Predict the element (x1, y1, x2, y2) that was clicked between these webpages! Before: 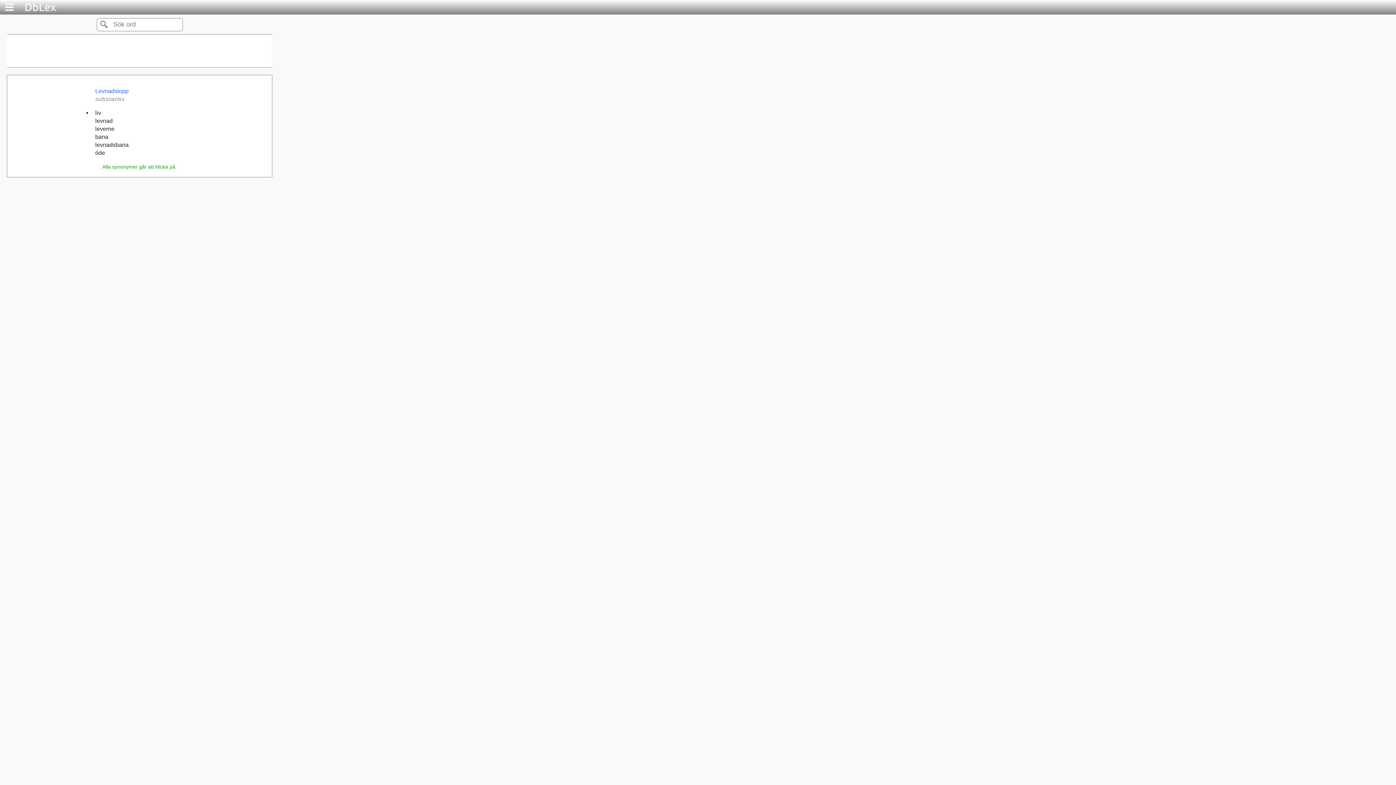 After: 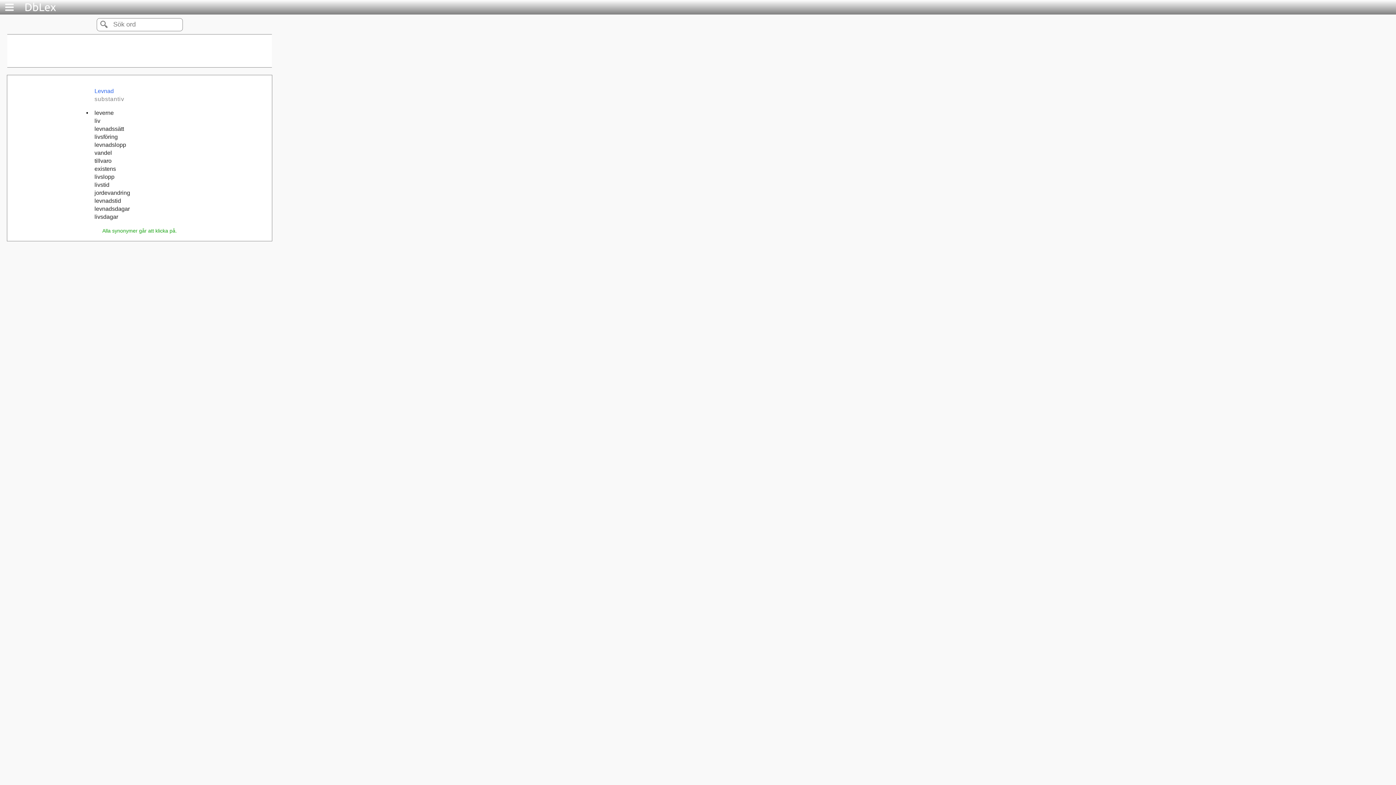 Action: bbox: (95, 116, 112, 125) label: levnad